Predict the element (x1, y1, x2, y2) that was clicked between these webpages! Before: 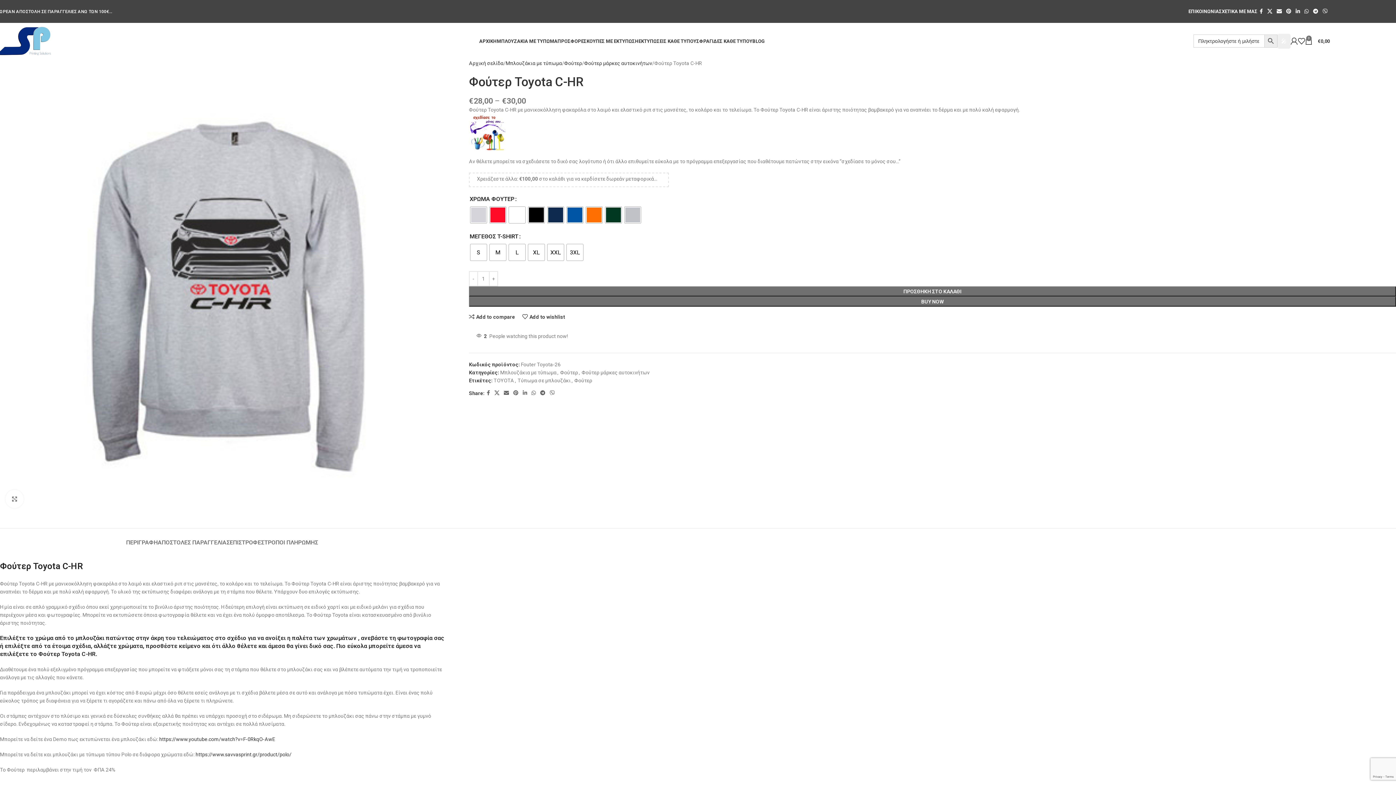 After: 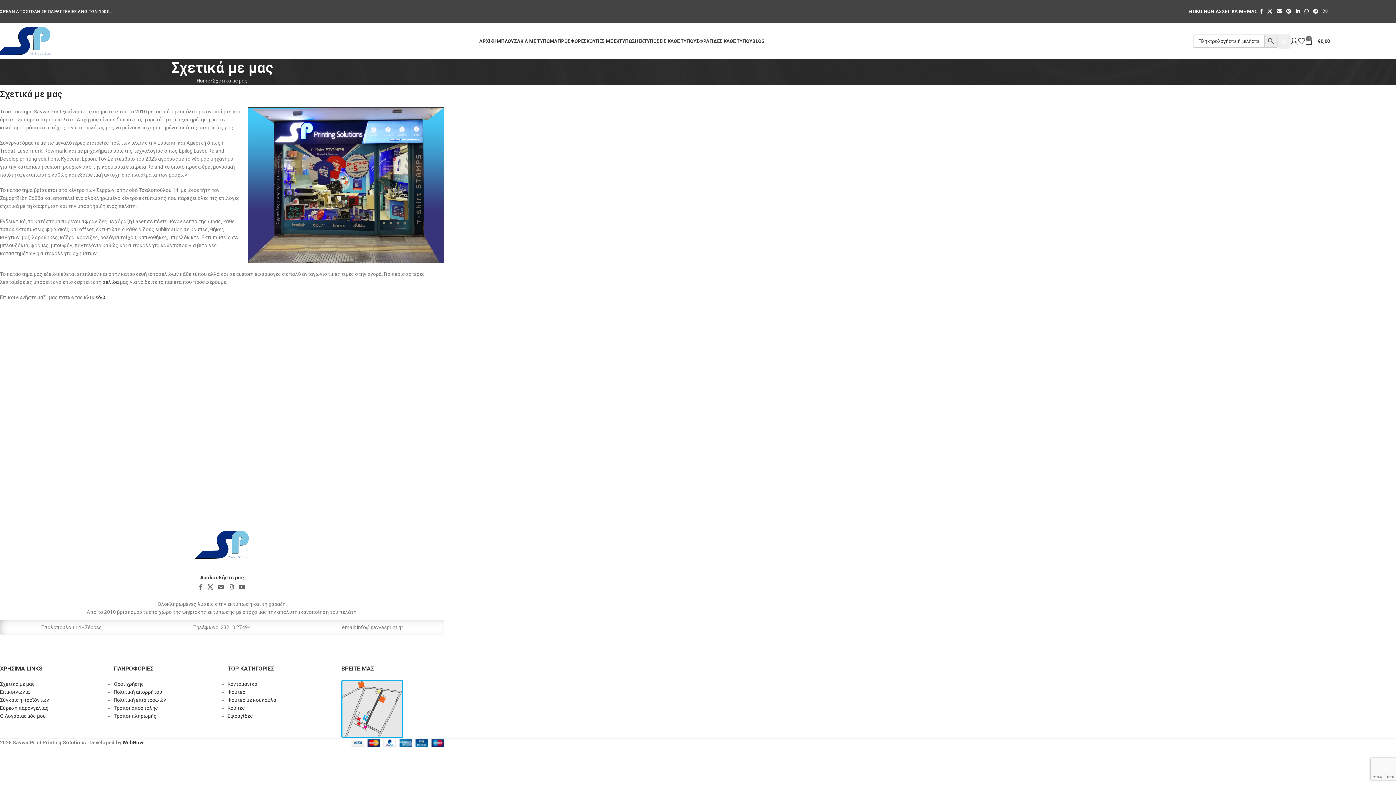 Action: bbox: (1219, 4, 1257, 18) label: ΣΧΕΤΙΚΑ ΜΕ ΜΑΣ